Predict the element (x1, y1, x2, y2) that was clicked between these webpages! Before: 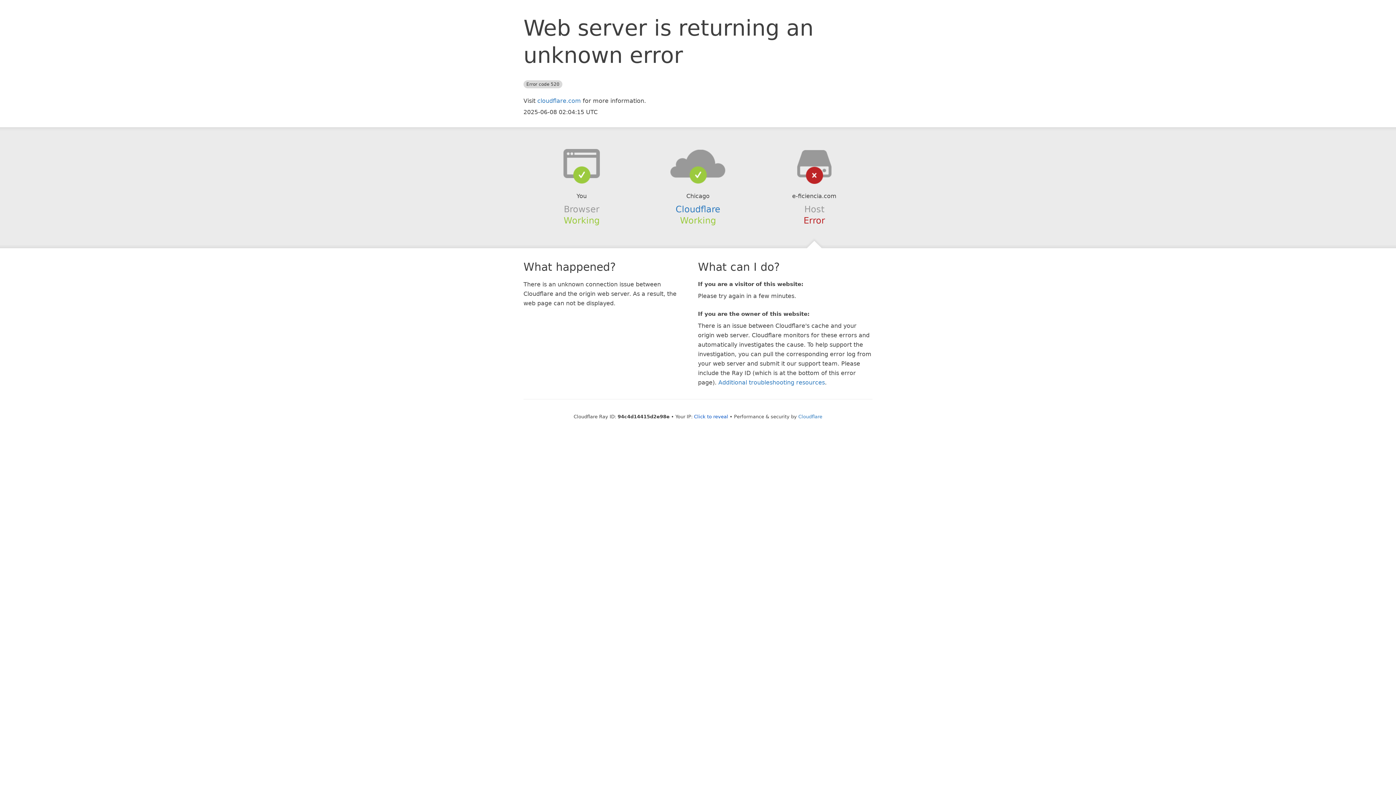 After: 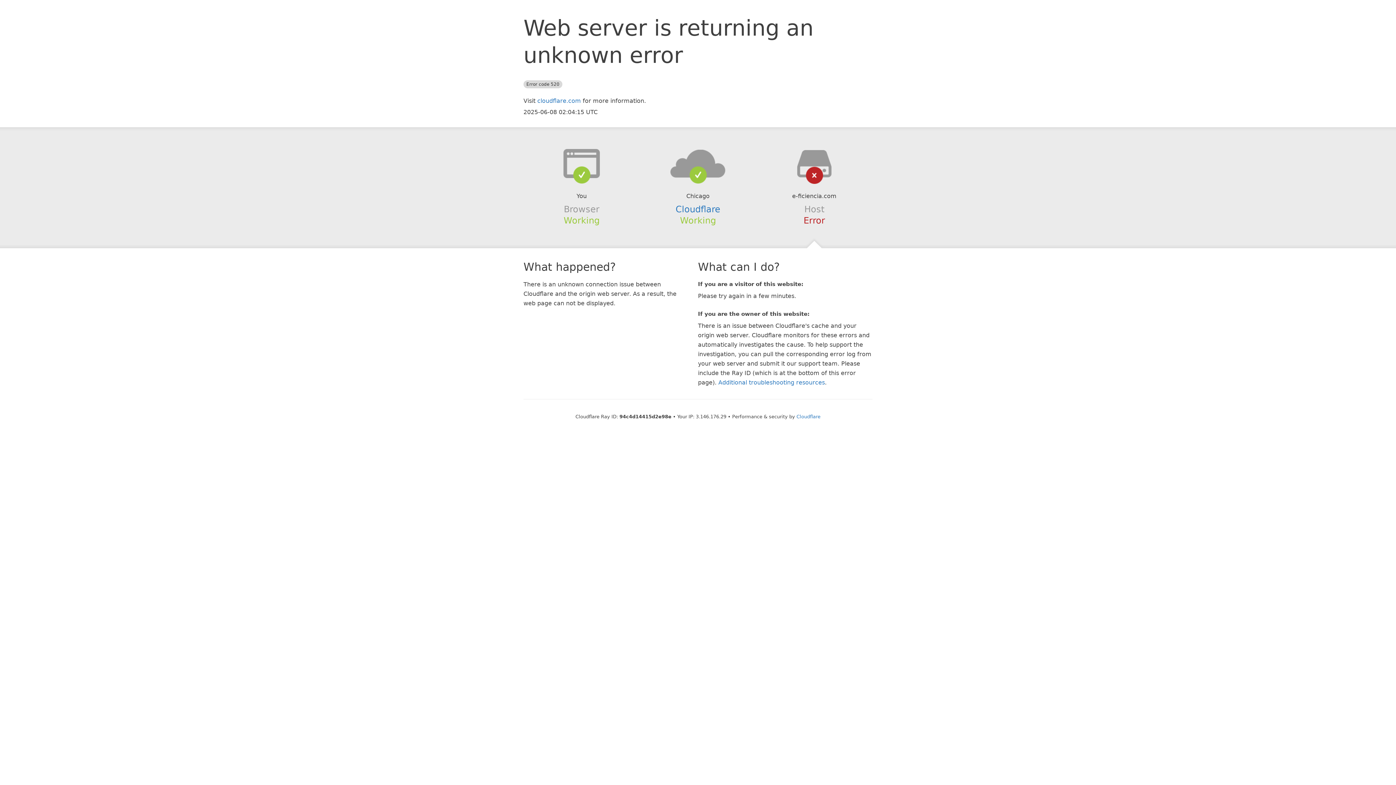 Action: bbox: (694, 414, 728, 419) label: Click to reveal